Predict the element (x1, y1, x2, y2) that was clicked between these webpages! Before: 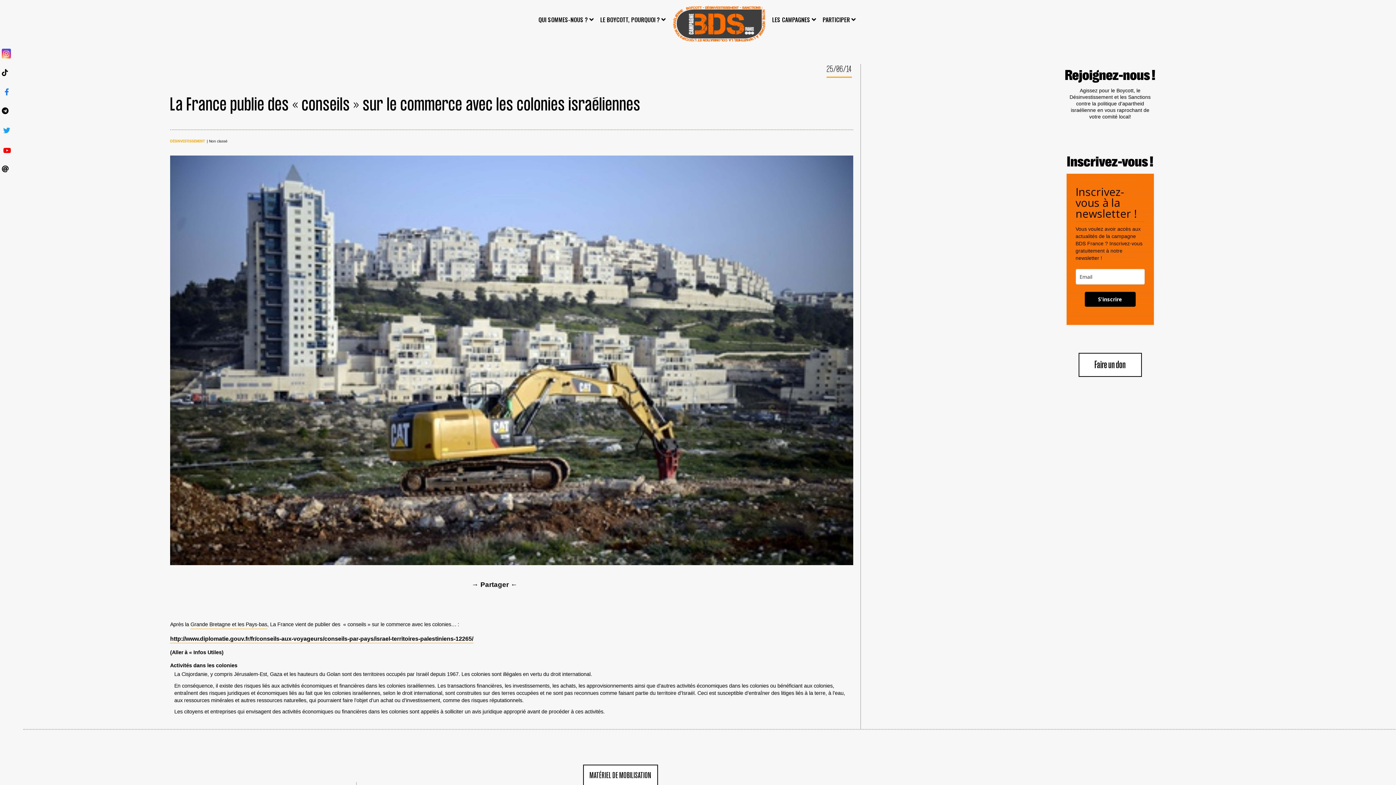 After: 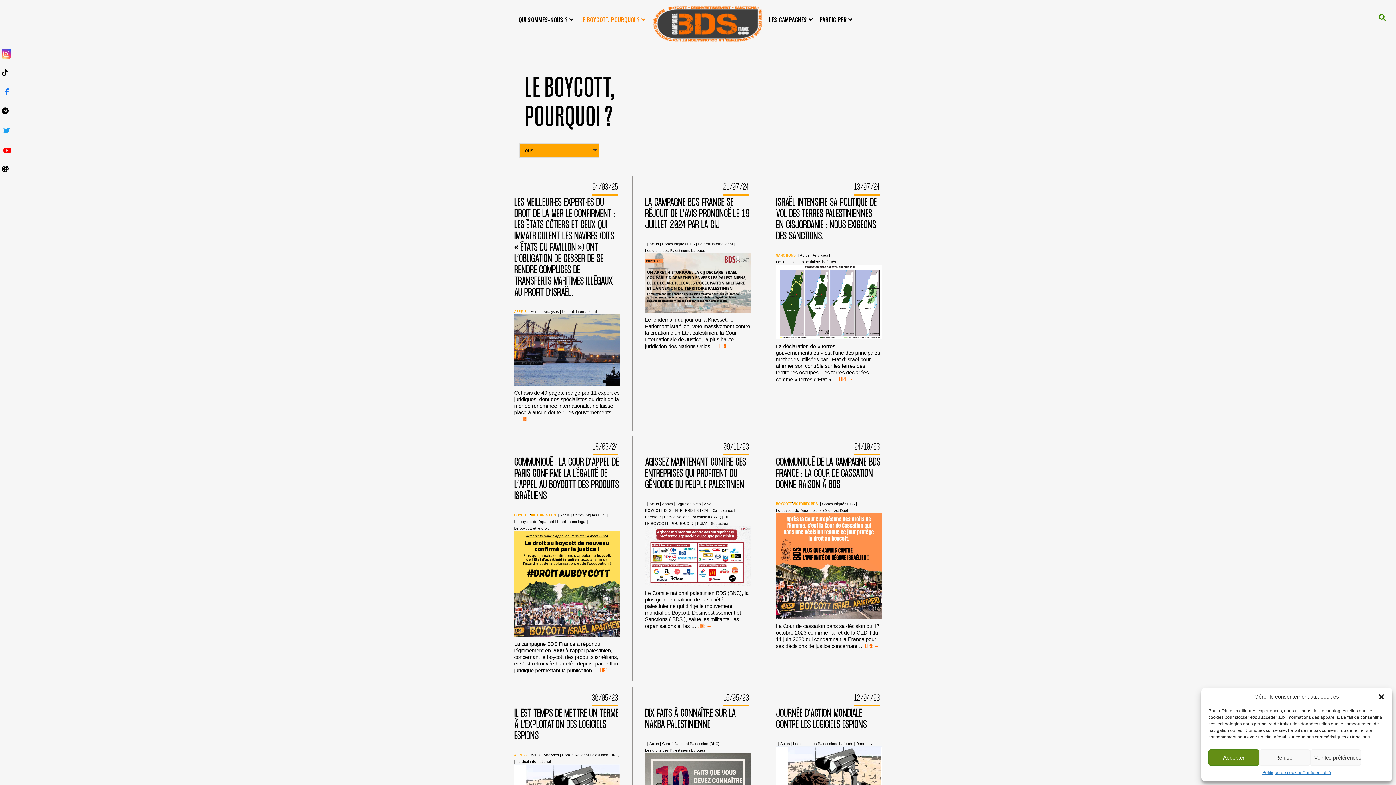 Action: bbox: (600, 10, 670, 28) label: LE BOYCOTT, POURQUOI ? 